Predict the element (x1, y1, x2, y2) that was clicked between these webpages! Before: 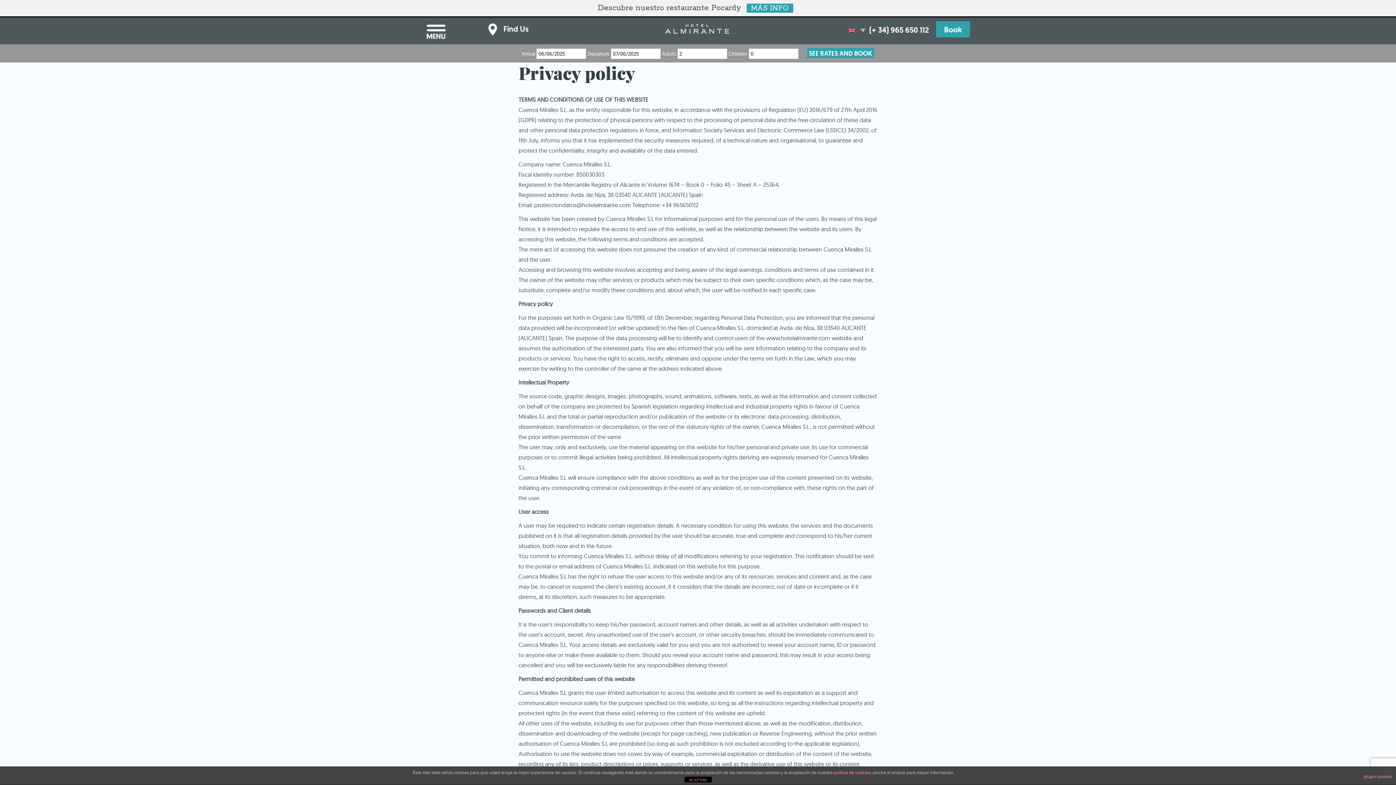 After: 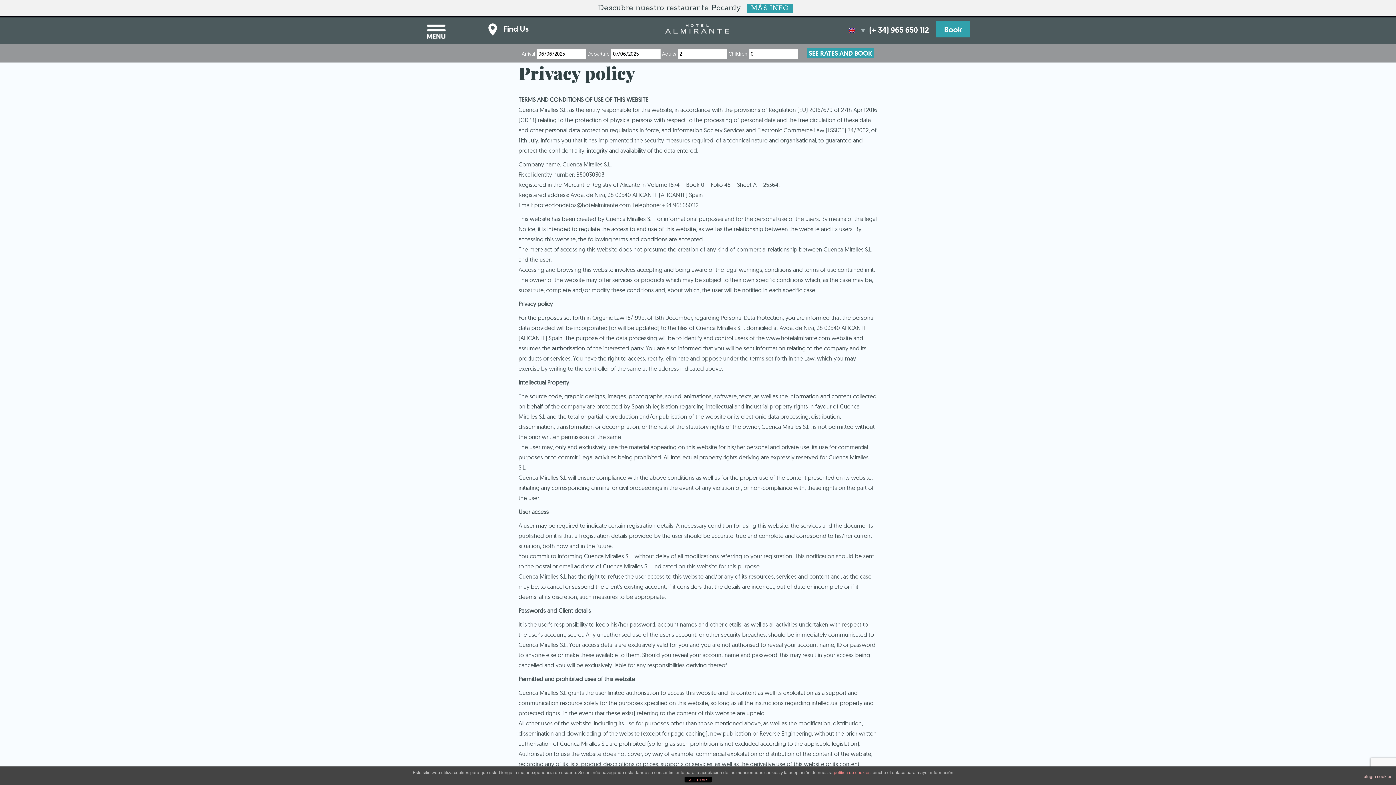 Action: label: plugin cookies bbox: (1364, 770, 1392, 783)